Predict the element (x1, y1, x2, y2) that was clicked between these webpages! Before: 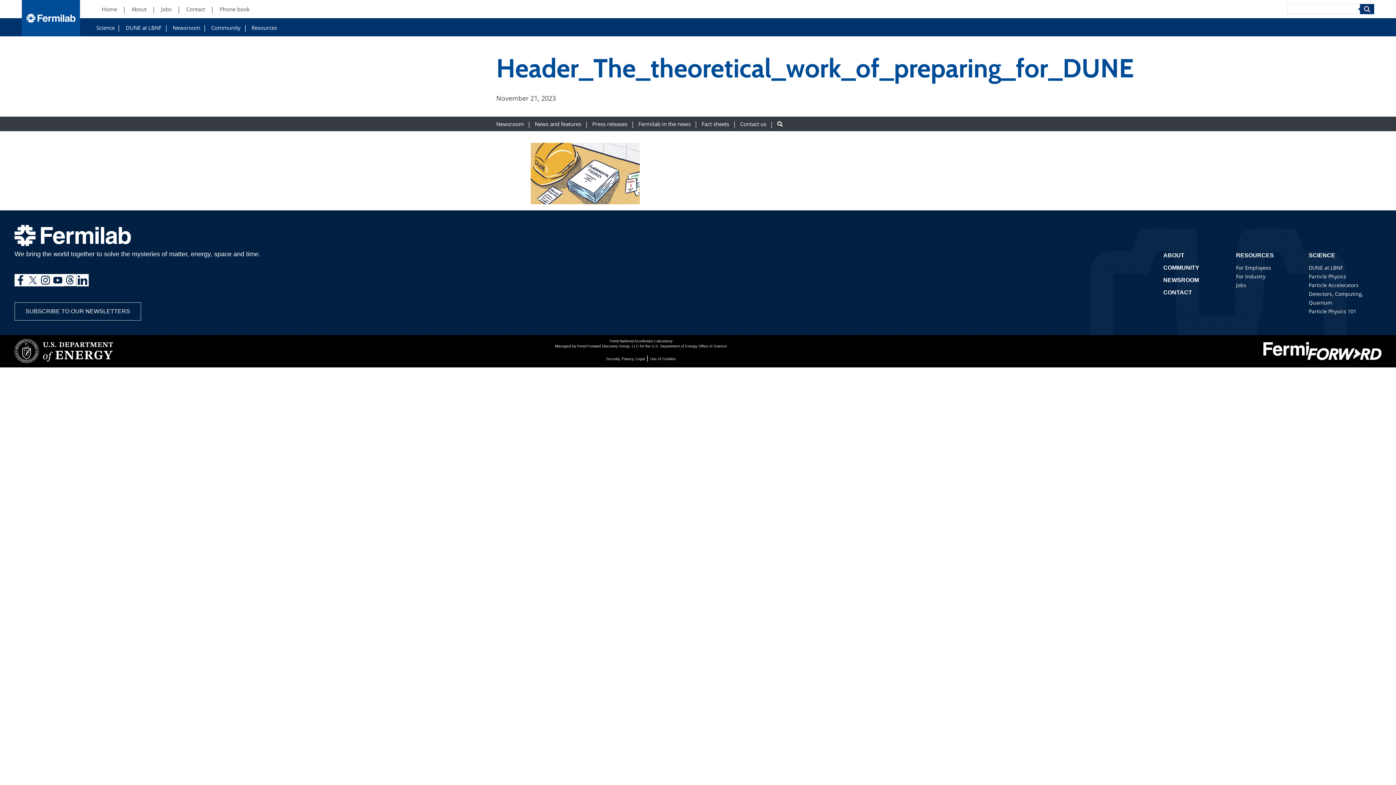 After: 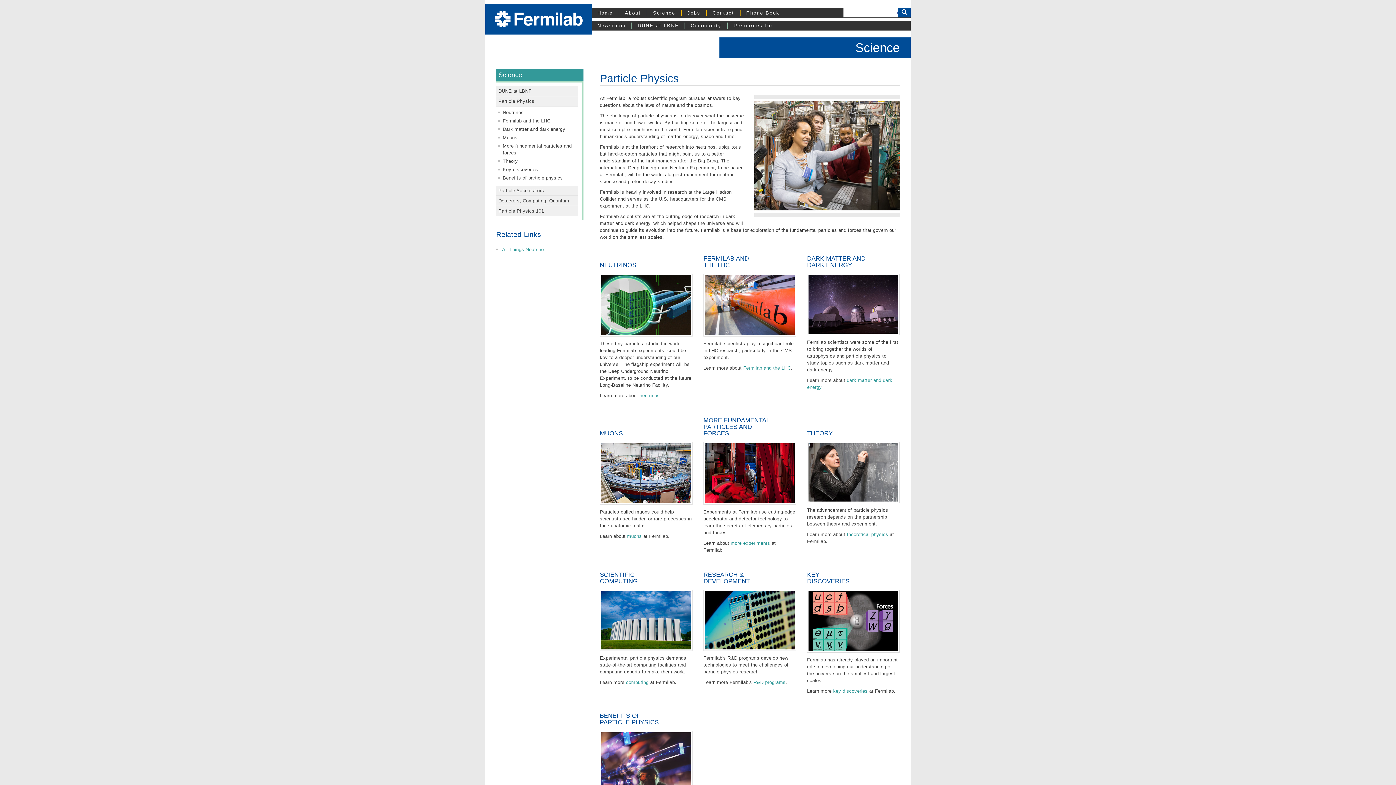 Action: bbox: (1309, 273, 1346, 279) label: Particle Physics